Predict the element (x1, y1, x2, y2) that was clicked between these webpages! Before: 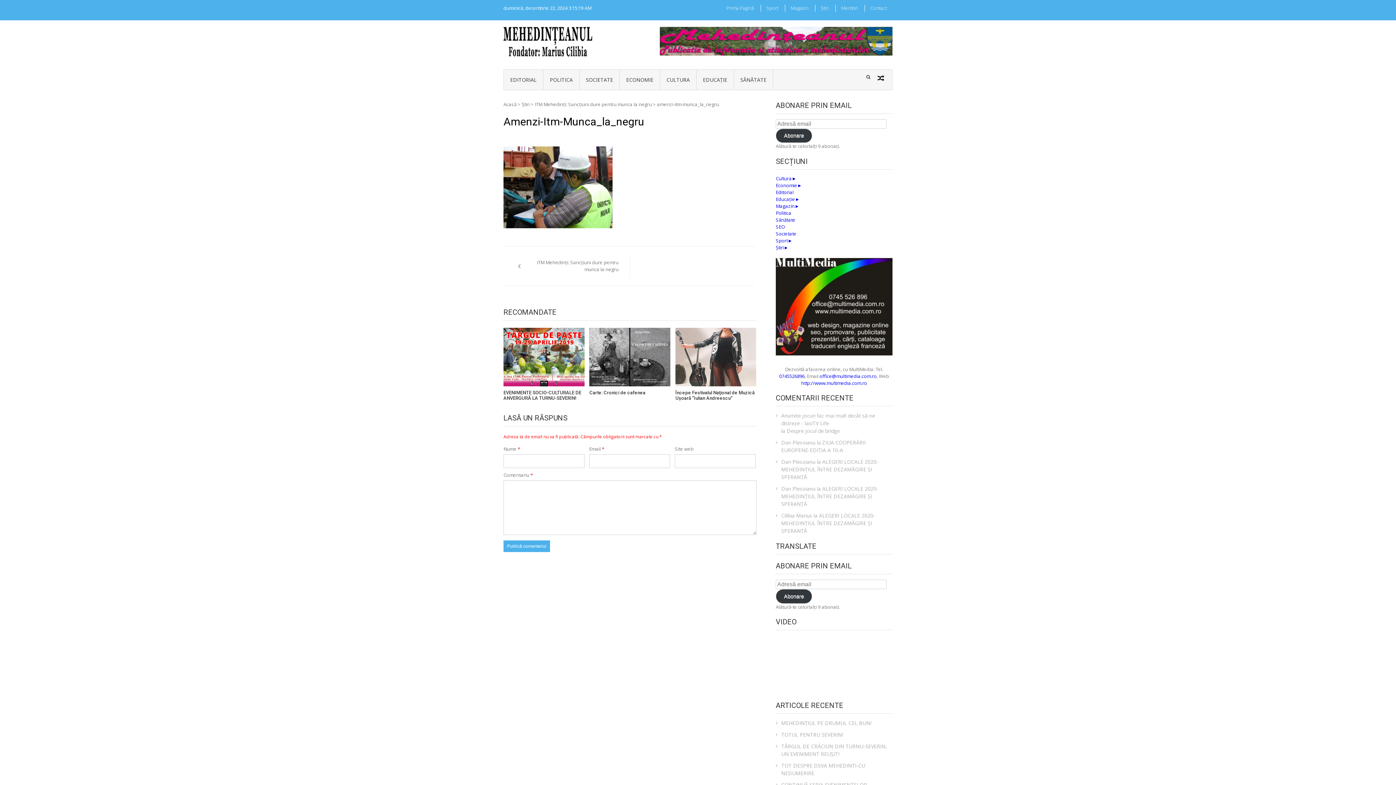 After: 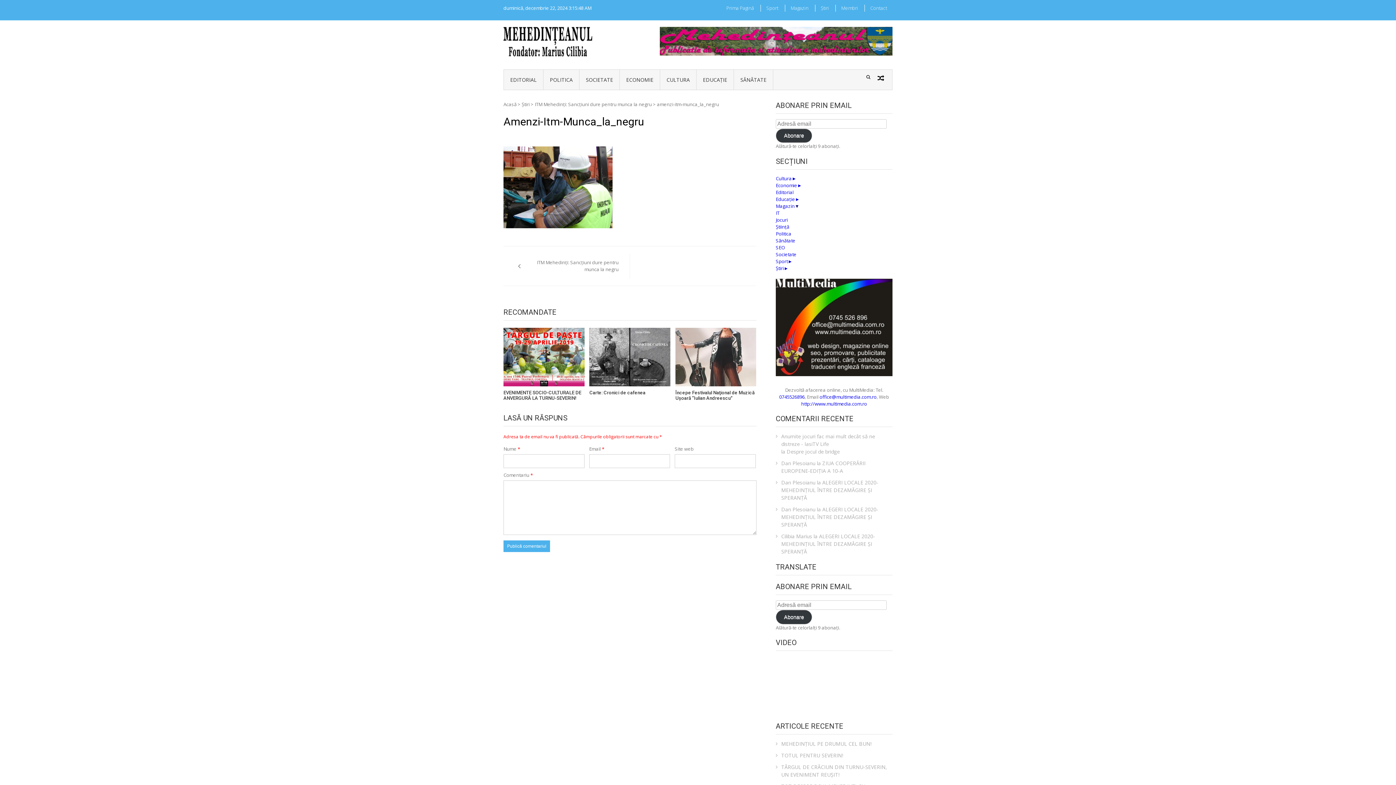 Action: bbox: (794, 202, 800, 209) label: ►